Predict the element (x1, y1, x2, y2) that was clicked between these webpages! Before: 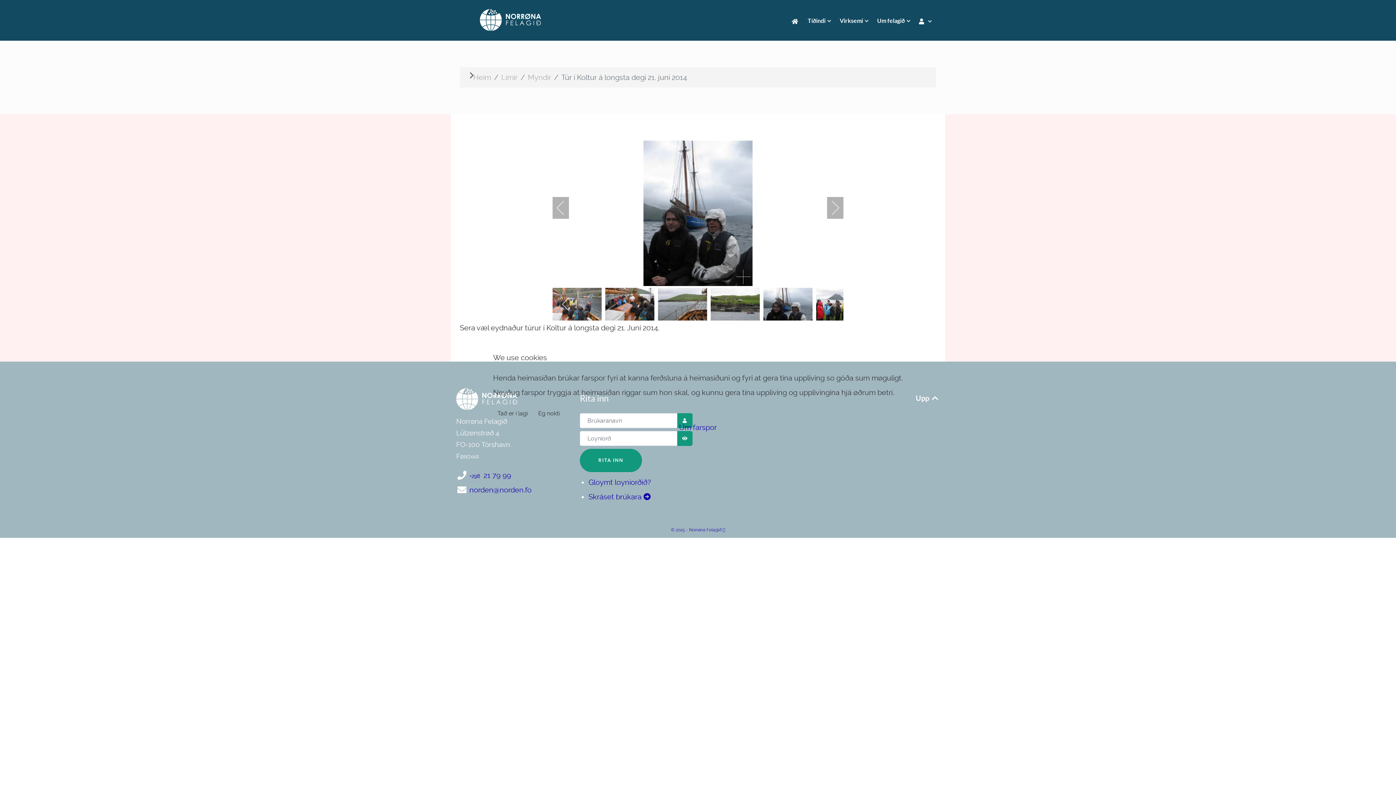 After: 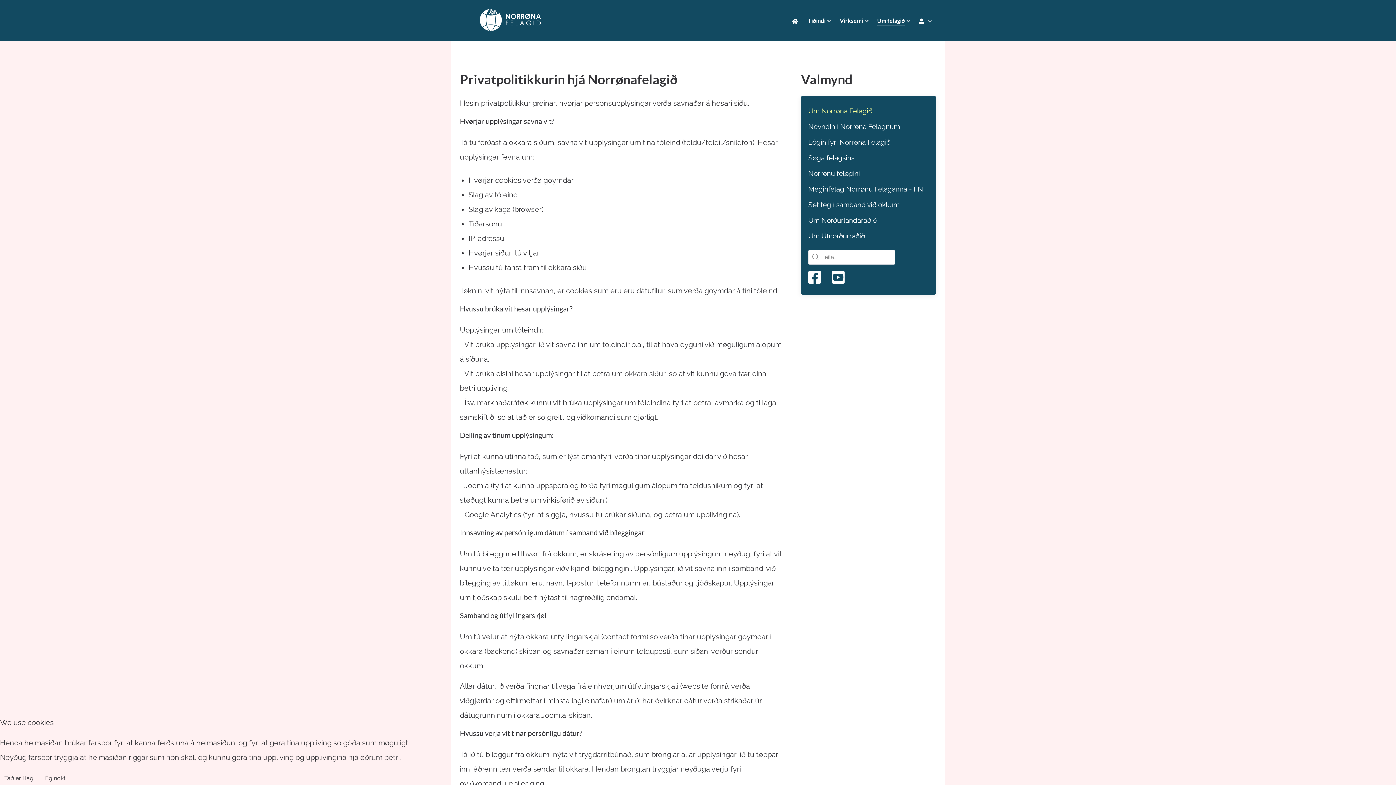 Action: label: Um farspor bbox: (679, 423, 717, 432)